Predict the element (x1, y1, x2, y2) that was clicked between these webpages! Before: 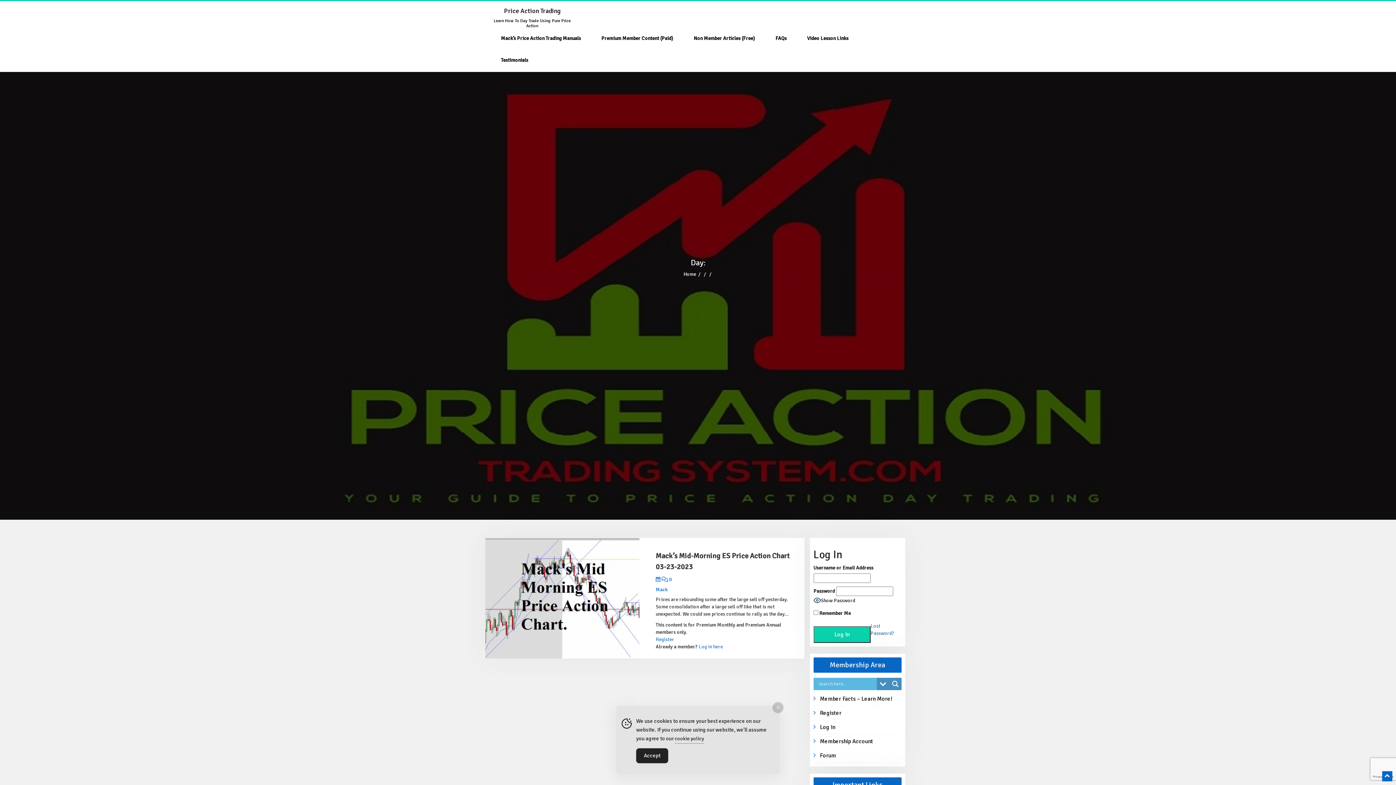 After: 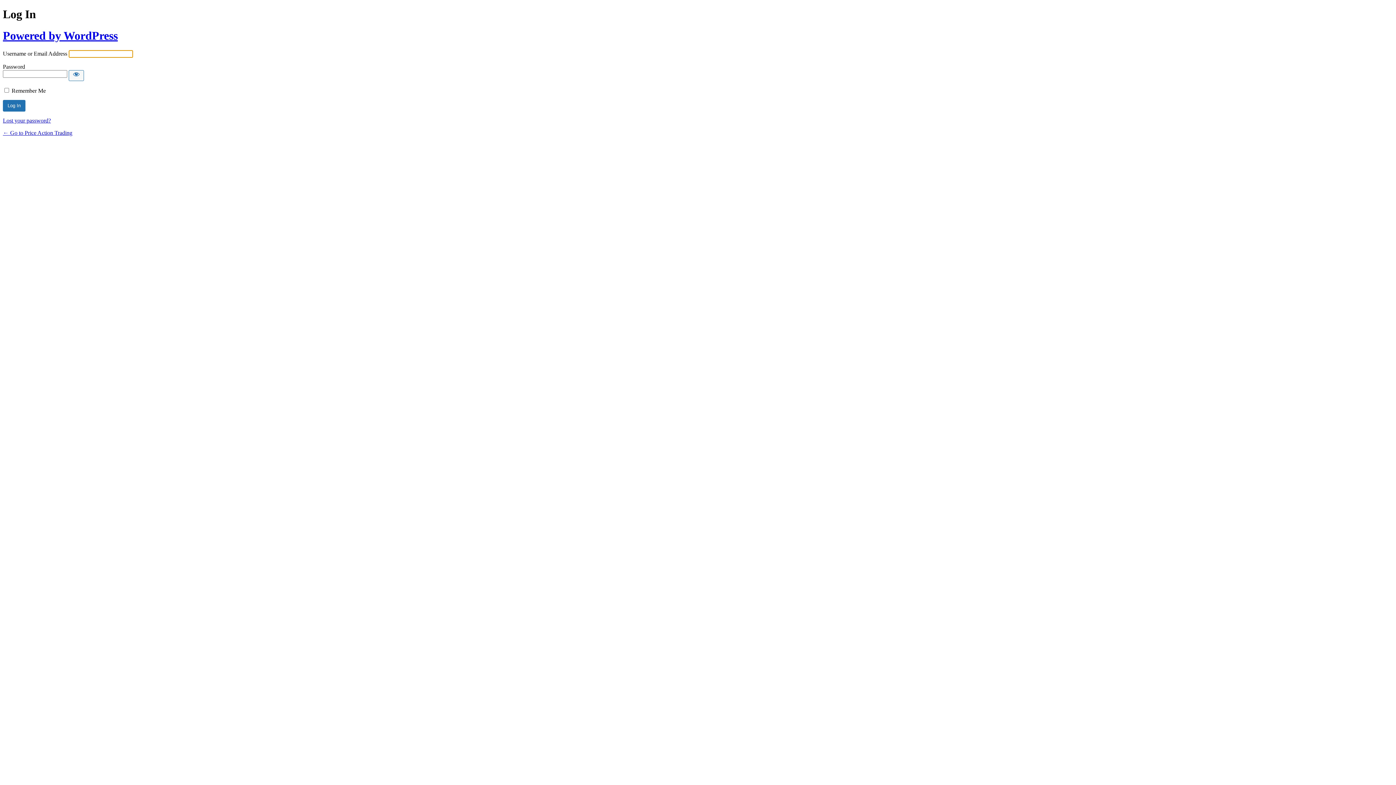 Action: bbox: (813, 721, 835, 733) label: Log In